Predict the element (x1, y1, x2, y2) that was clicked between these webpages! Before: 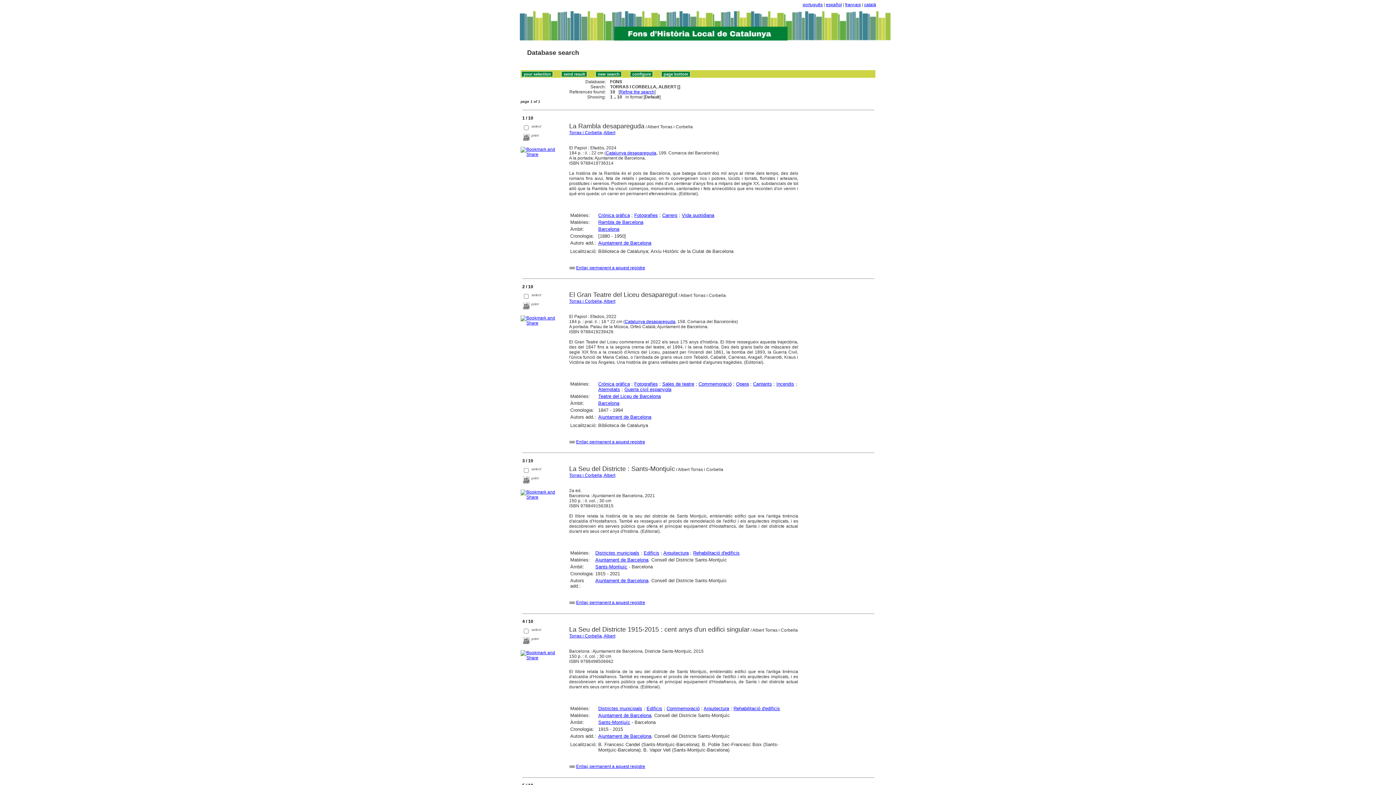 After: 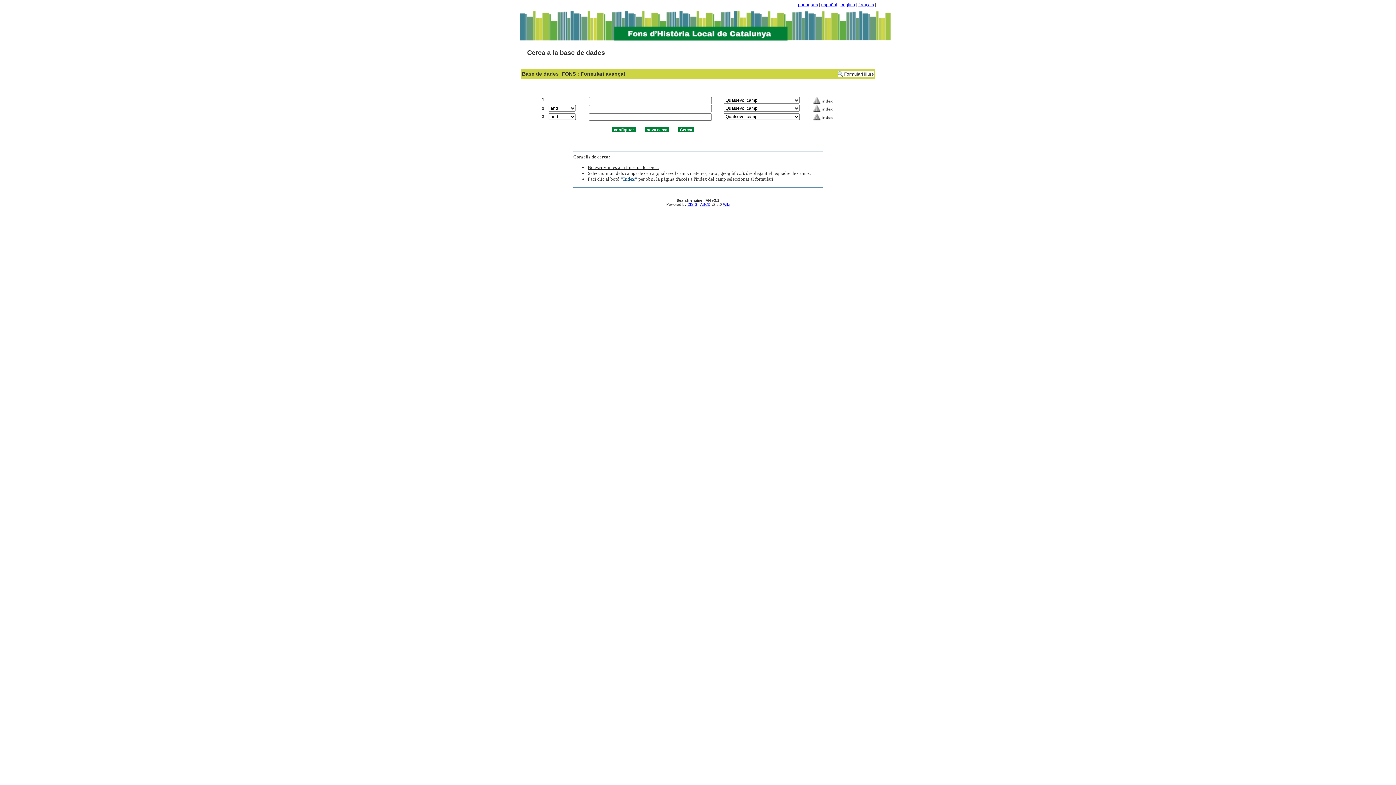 Action: label: català bbox: (864, 2, 876, 7)